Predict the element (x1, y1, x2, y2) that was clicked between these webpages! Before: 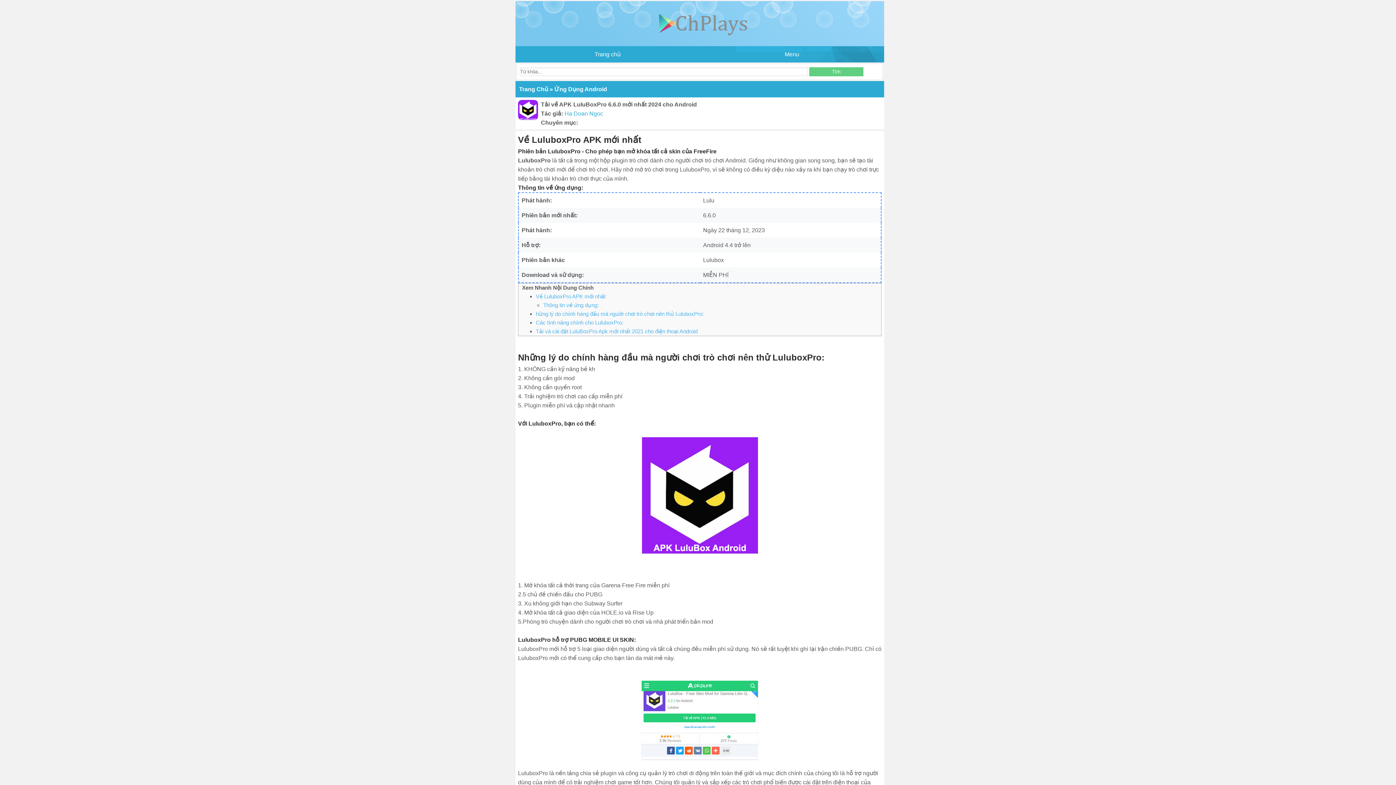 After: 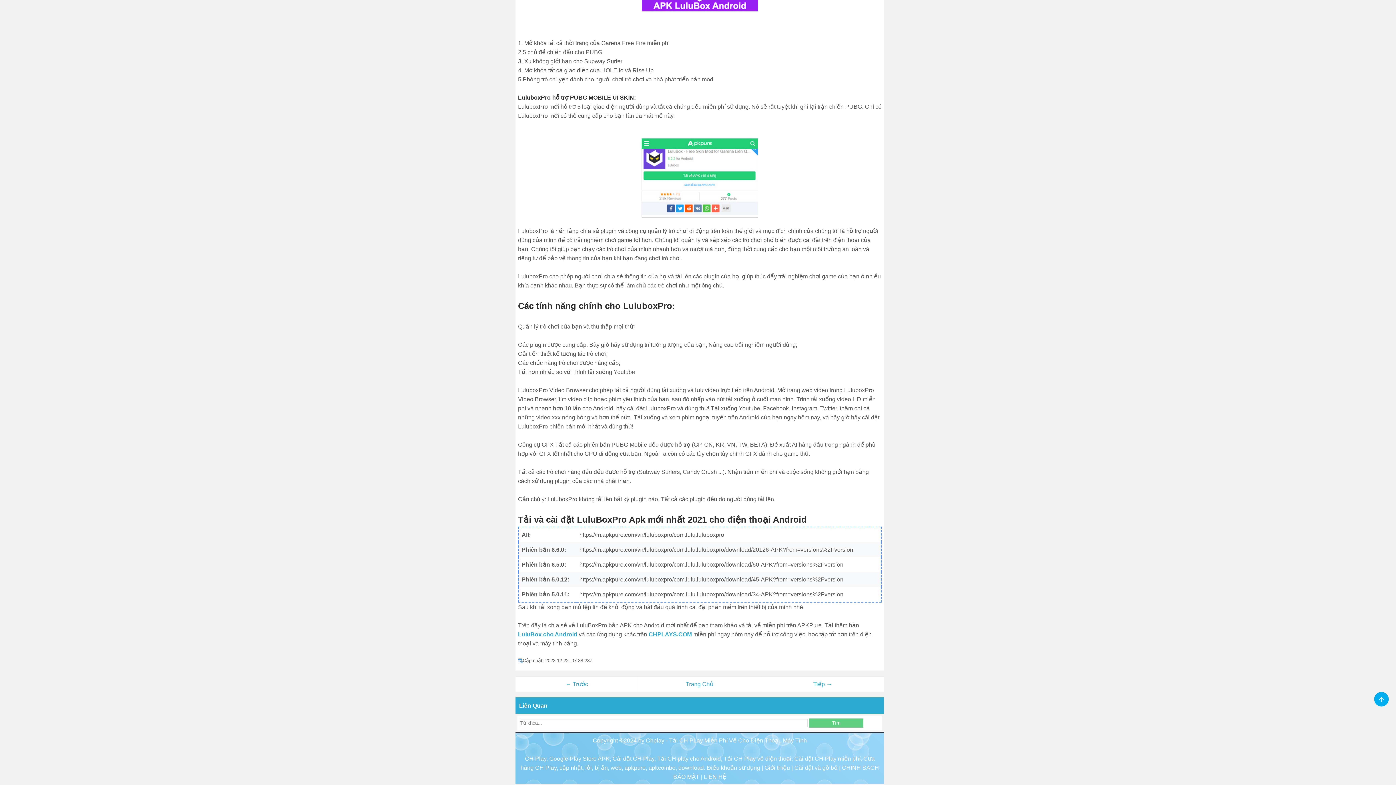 Action: label: Các tính năng chính cho LuluboxPro: bbox: (536, 319, 623, 325)